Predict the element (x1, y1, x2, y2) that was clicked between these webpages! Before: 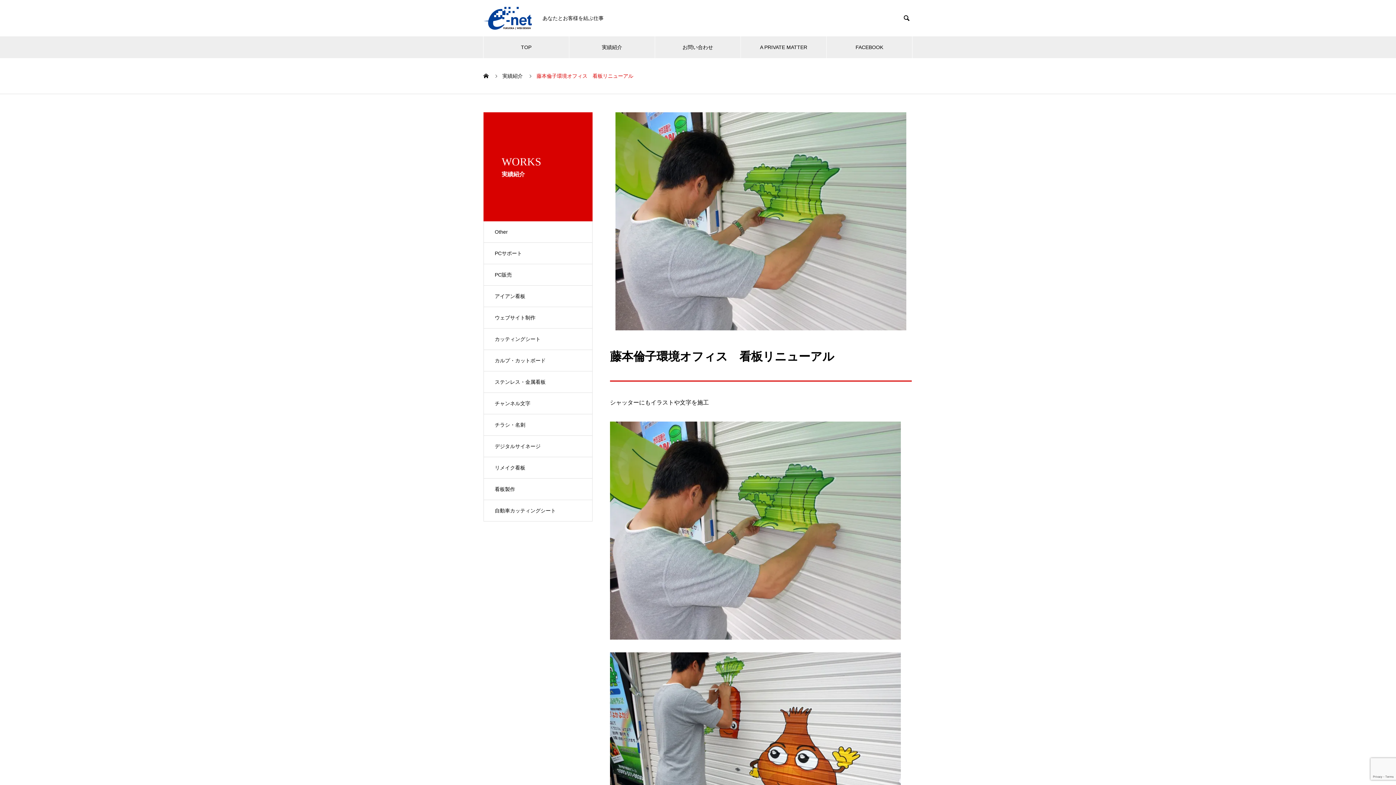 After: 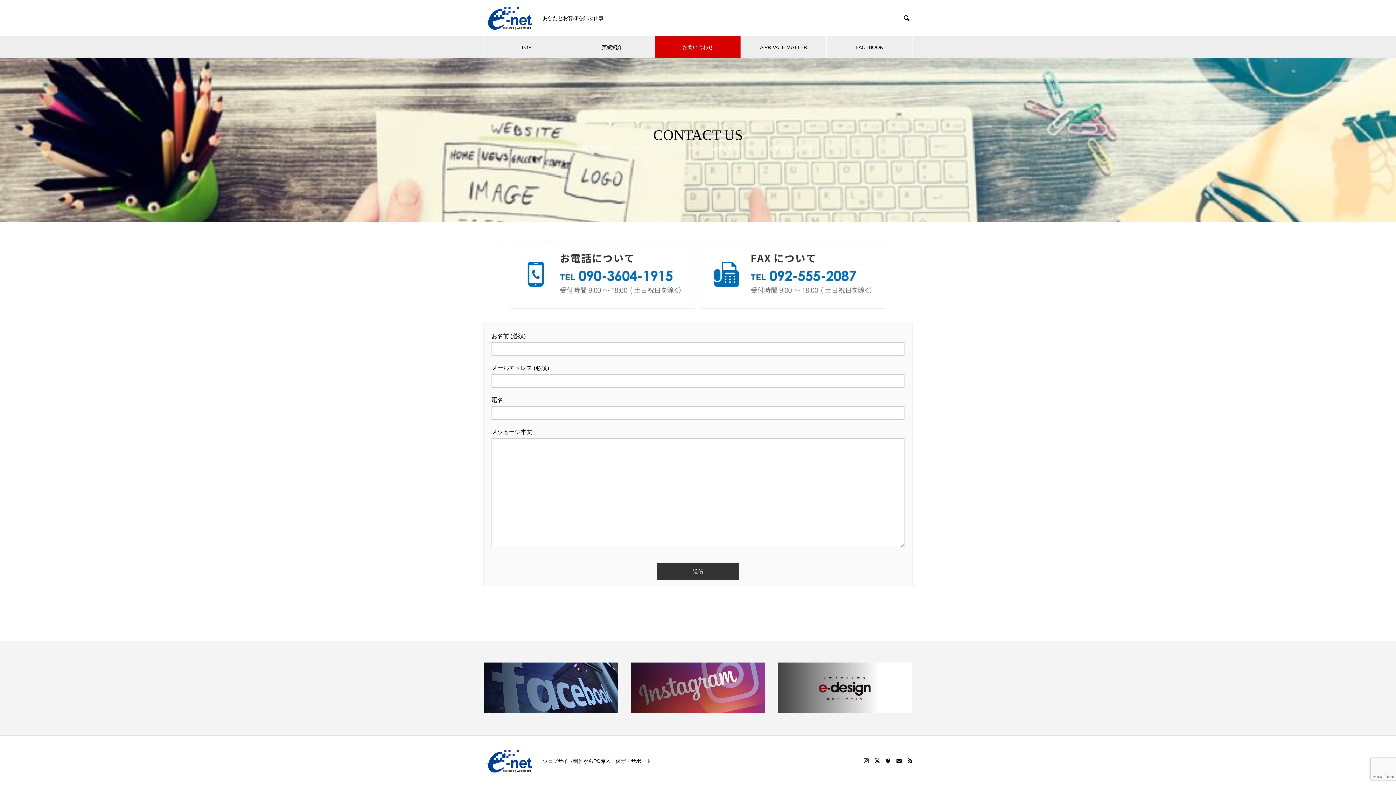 Action: bbox: (655, 36, 740, 58) label: お問い合わせ